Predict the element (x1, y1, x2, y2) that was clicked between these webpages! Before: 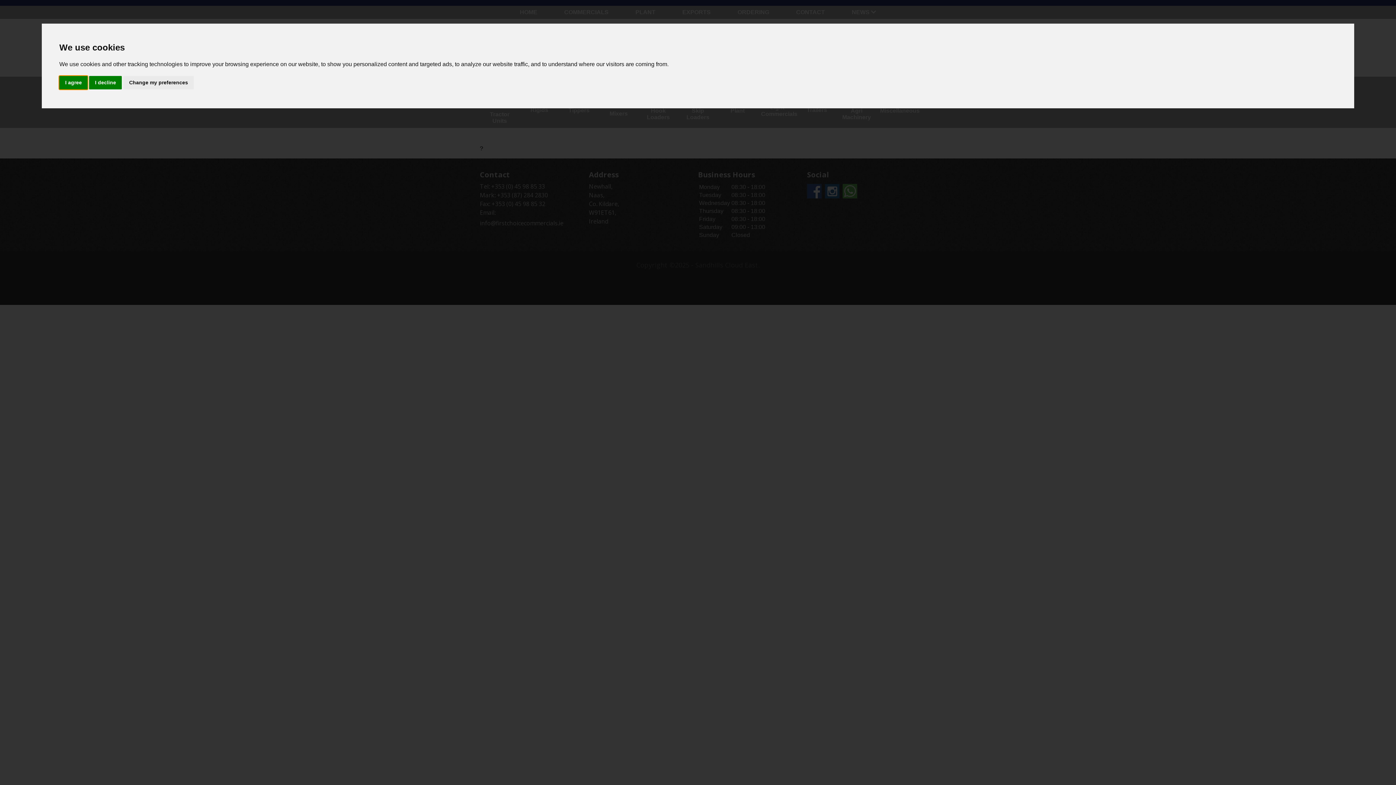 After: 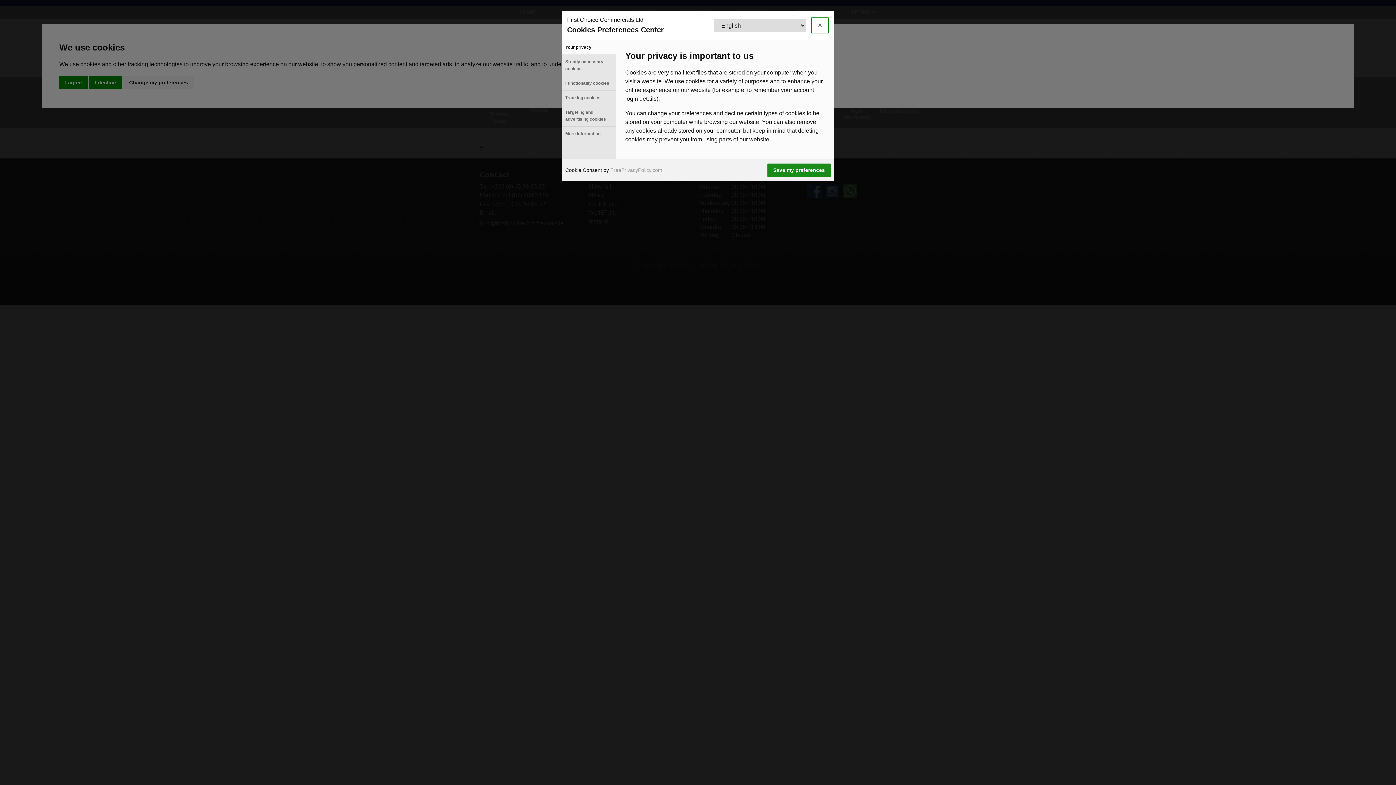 Action: bbox: (123, 75, 193, 89) label: Change my preferences